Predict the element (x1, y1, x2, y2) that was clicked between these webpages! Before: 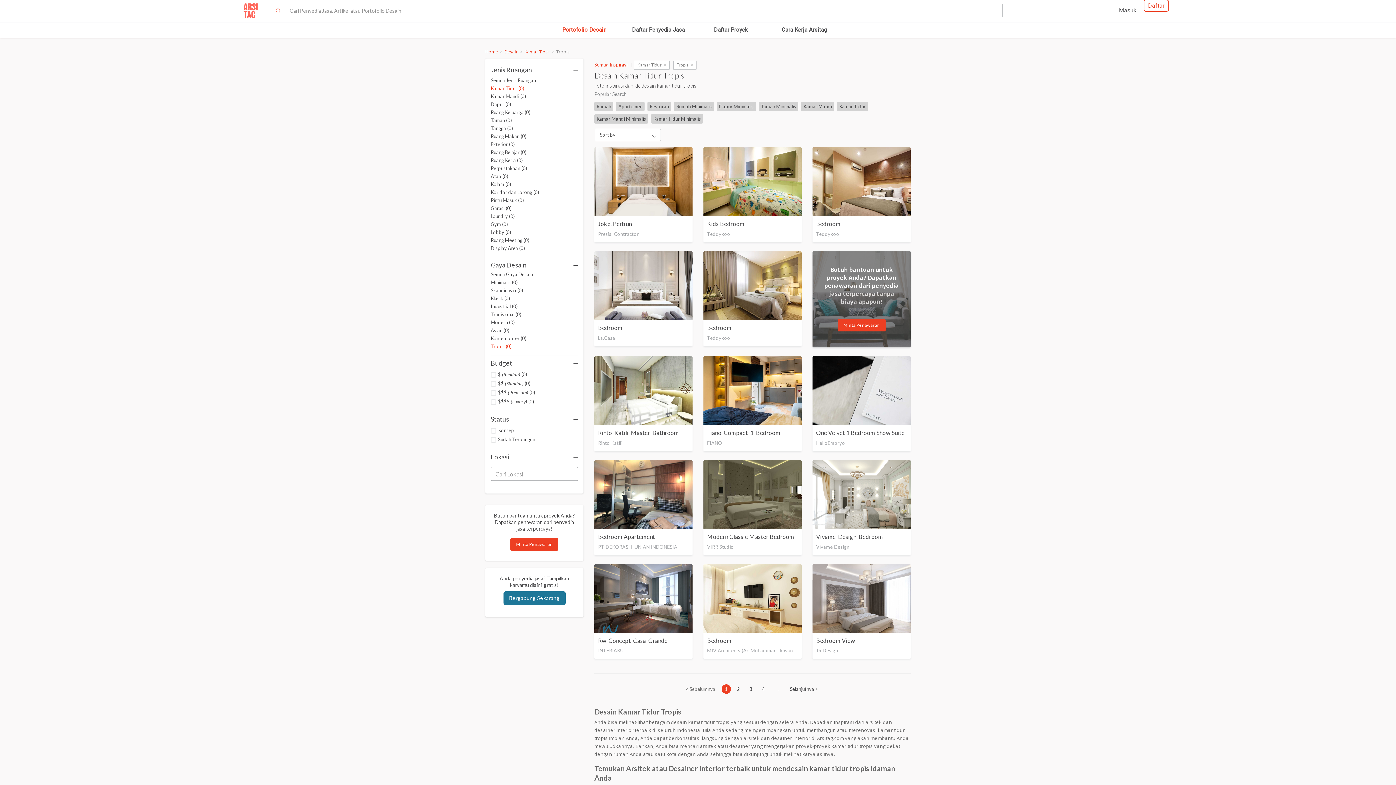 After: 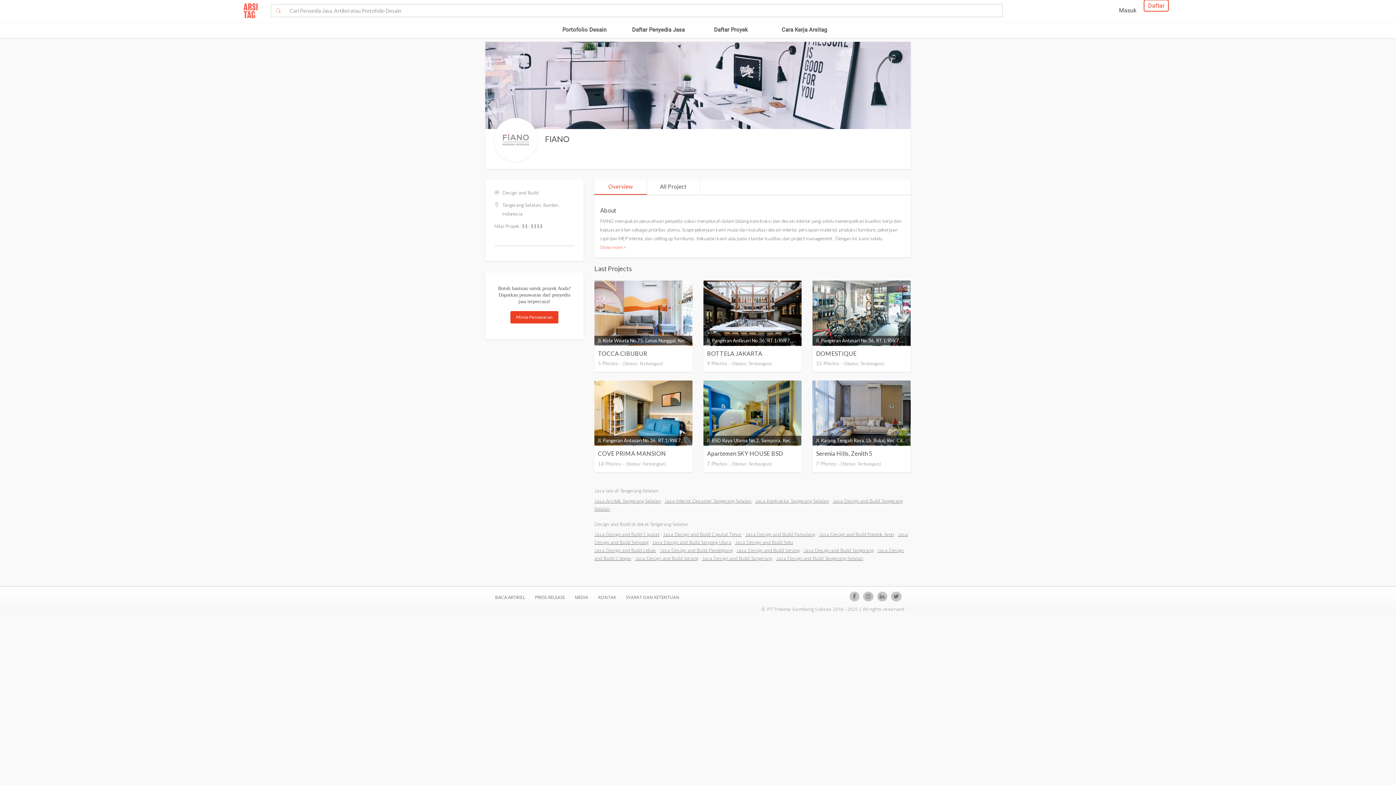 Action: bbox: (707, 438, 798, 447) label: FIANO